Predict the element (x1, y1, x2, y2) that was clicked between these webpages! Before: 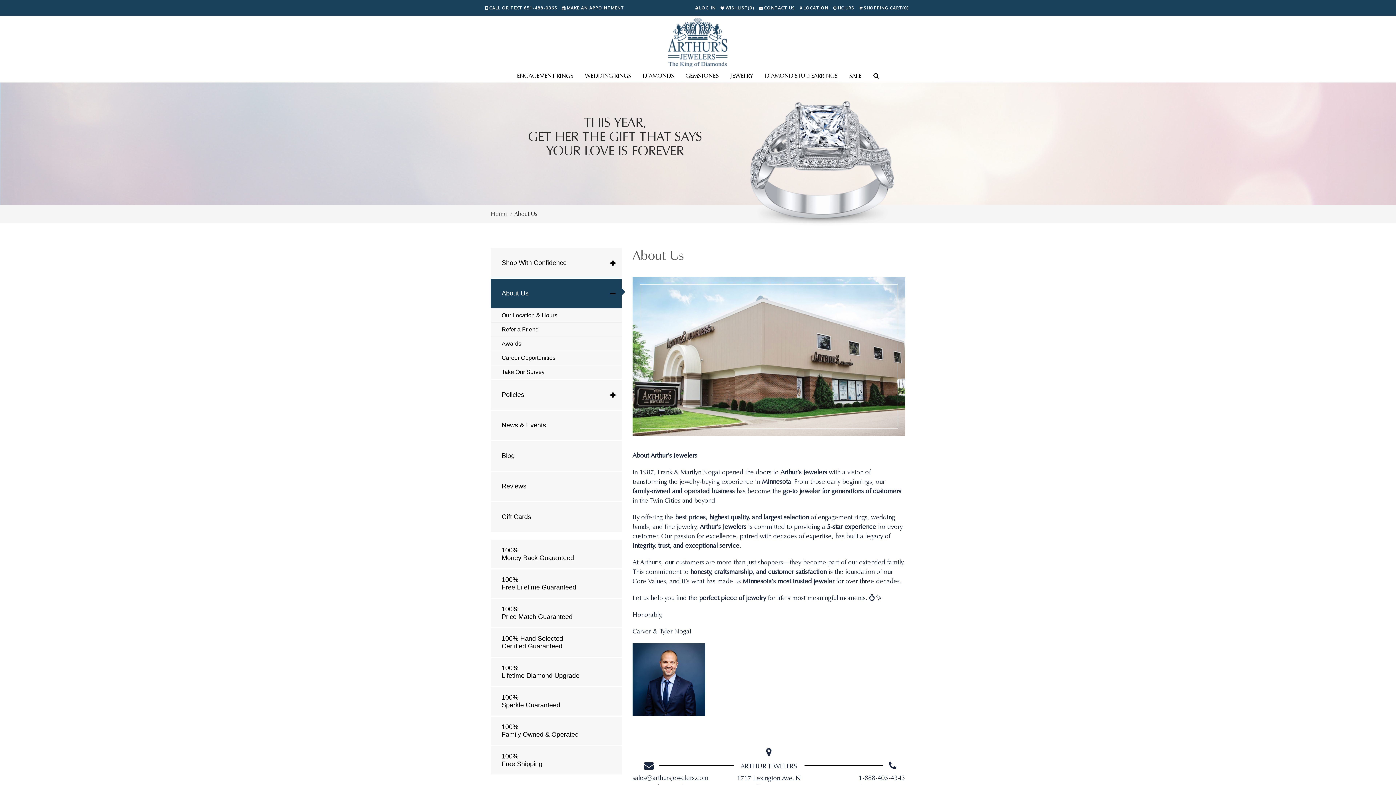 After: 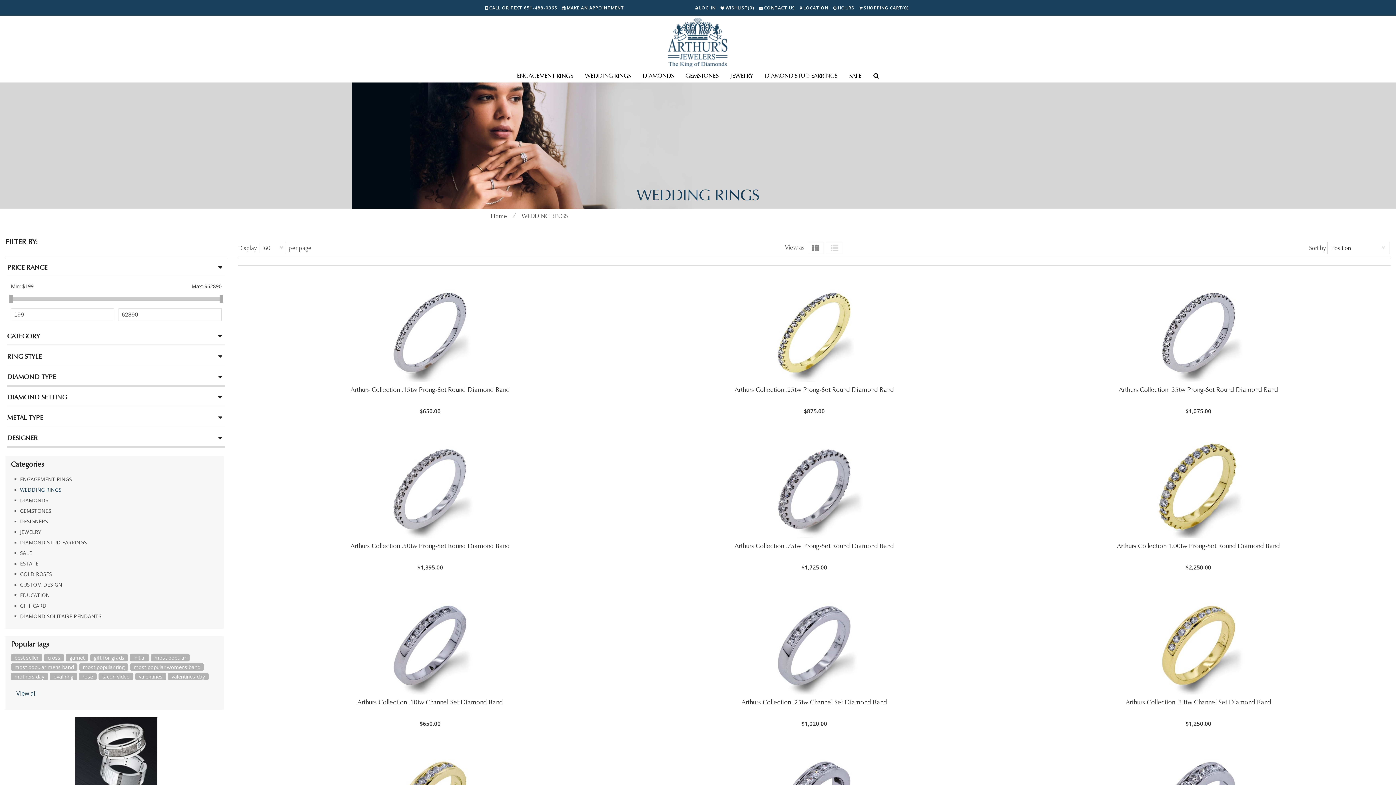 Action: bbox: (585, 72, 631, 79) label: WEDDING RINGS